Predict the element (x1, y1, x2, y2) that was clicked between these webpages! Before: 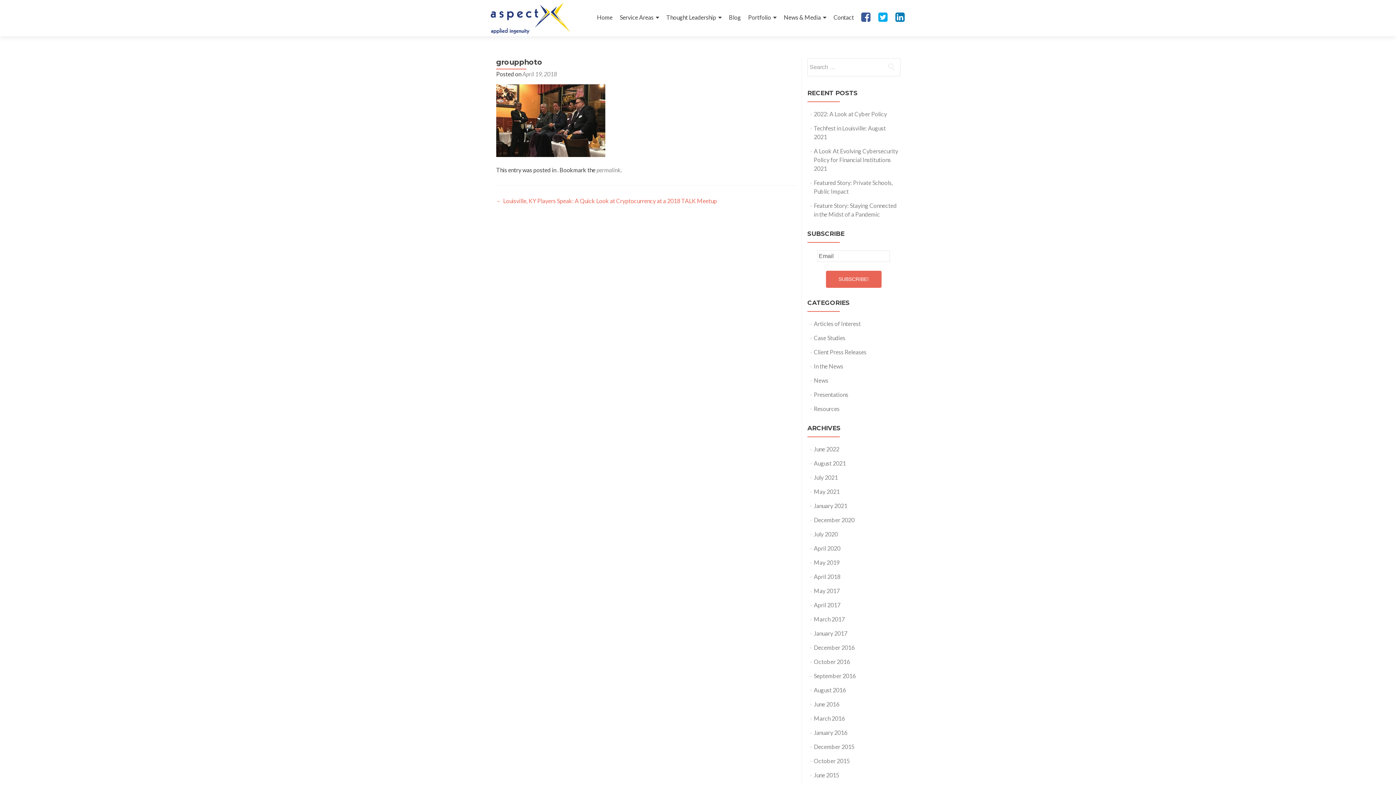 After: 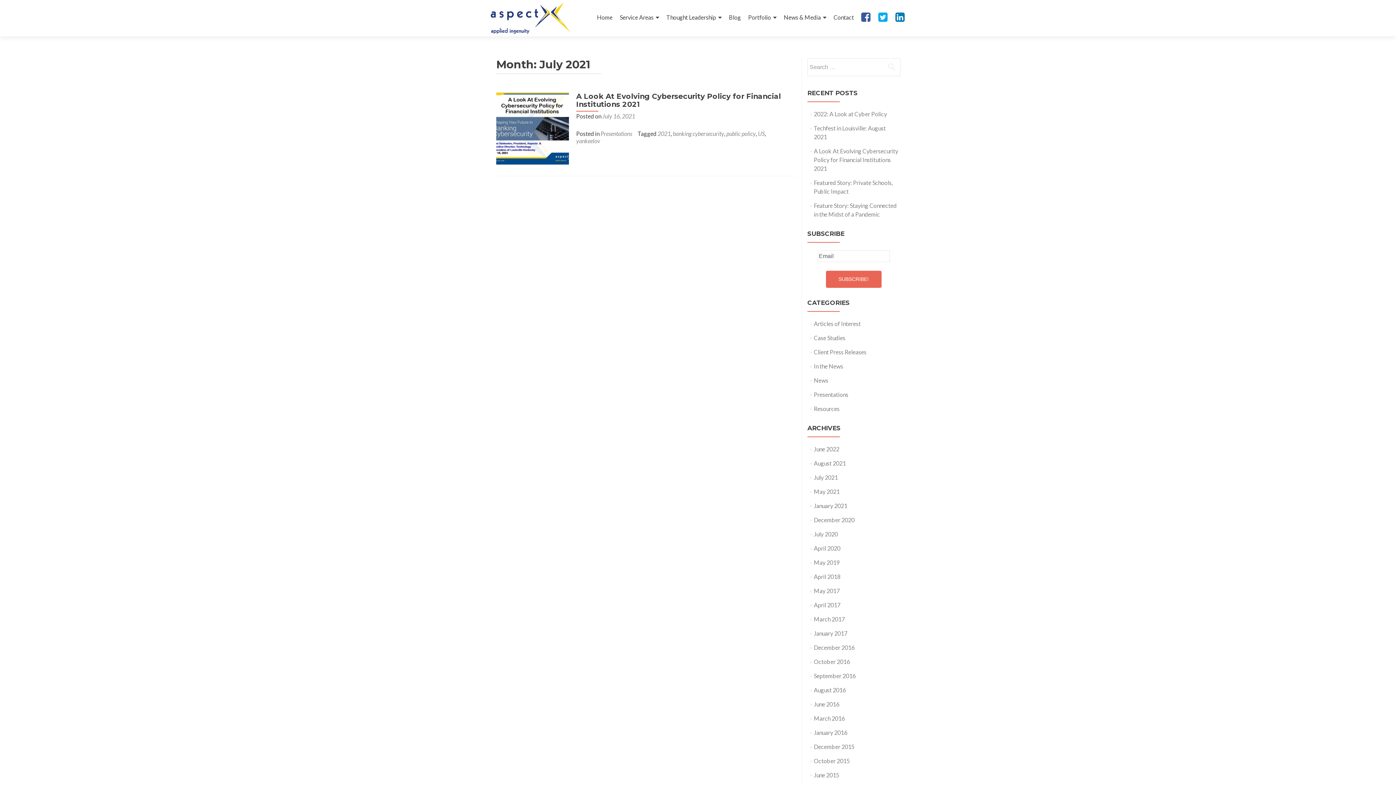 Action: label: July 2021 bbox: (814, 474, 838, 481)